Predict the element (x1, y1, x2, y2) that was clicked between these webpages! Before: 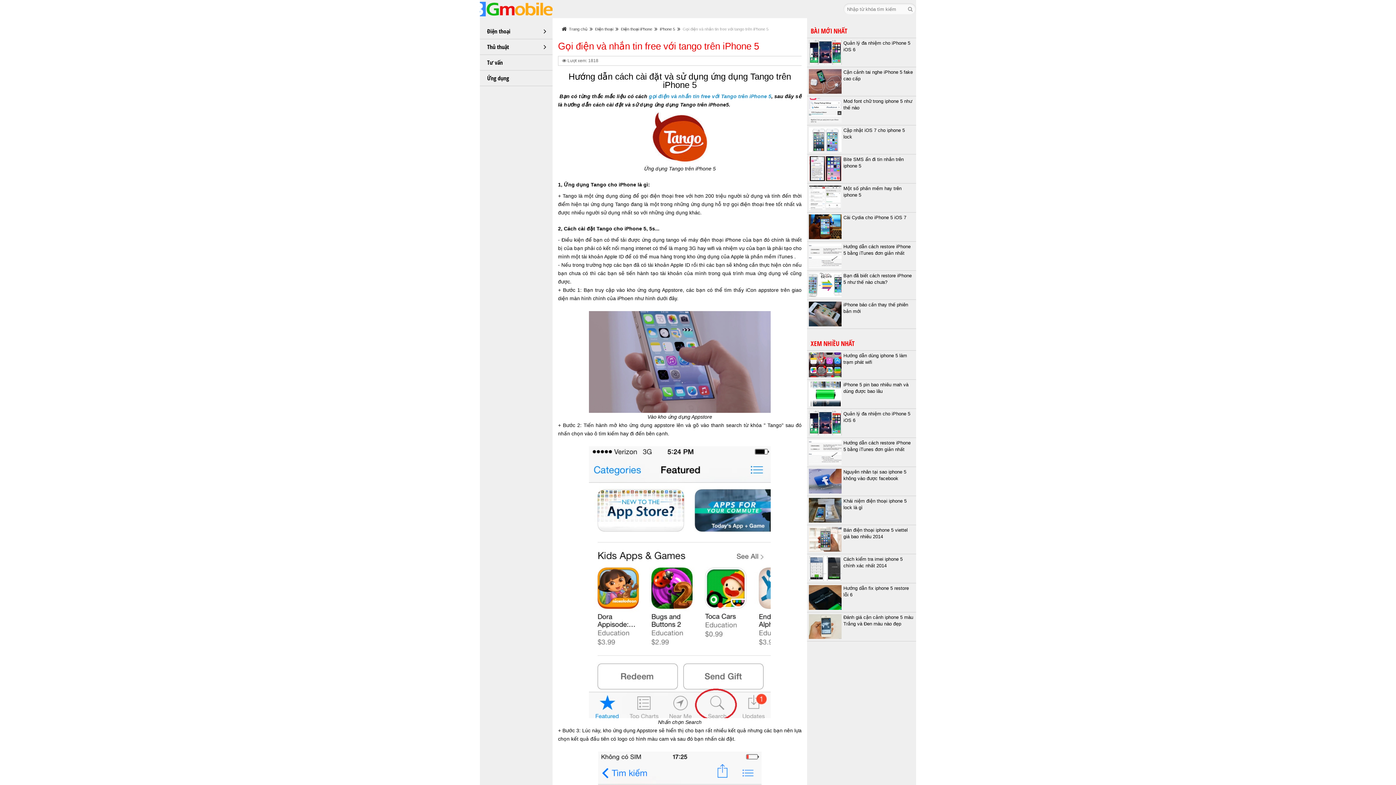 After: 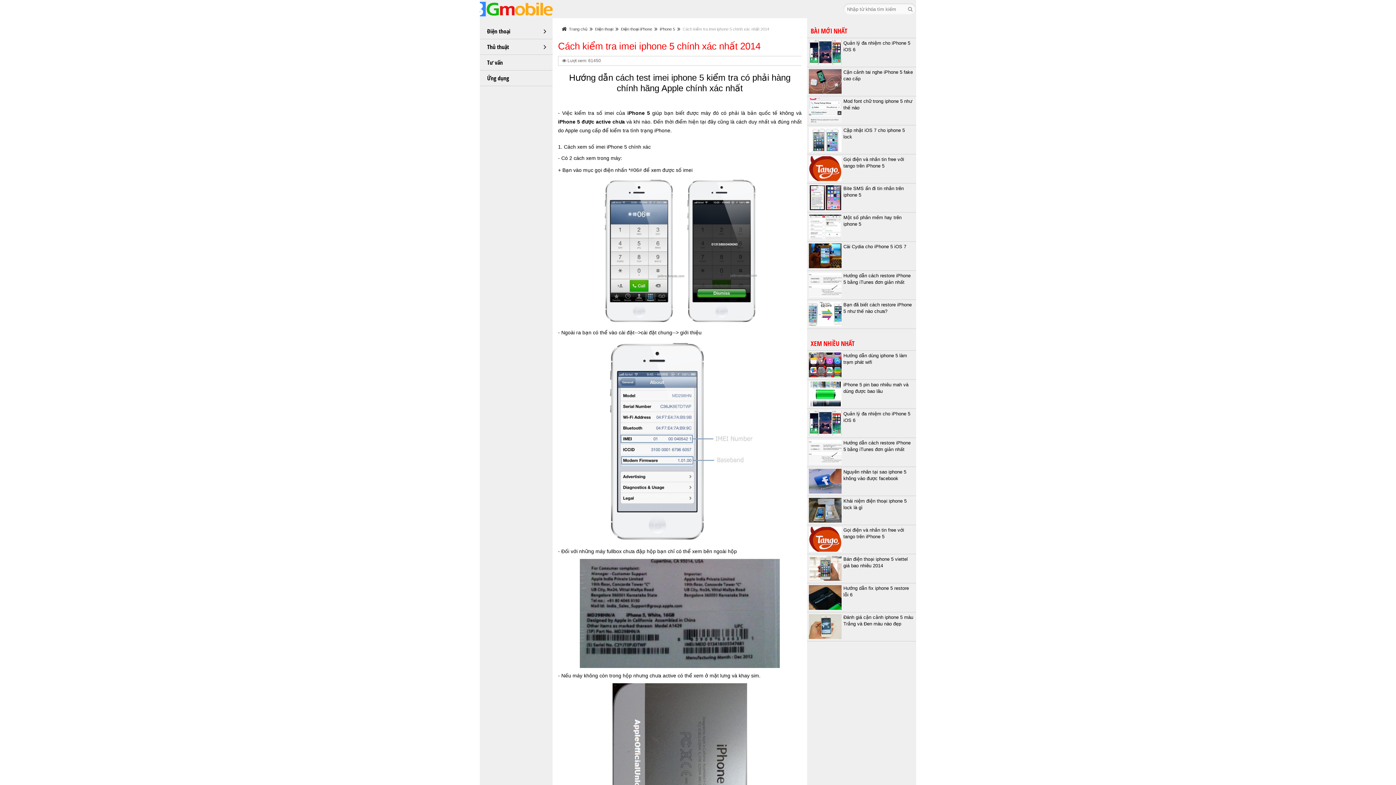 Action: label: Cách kiểm tra imei iphone 5 chính xác nhất 2014 bbox: (807, 554, 916, 569)